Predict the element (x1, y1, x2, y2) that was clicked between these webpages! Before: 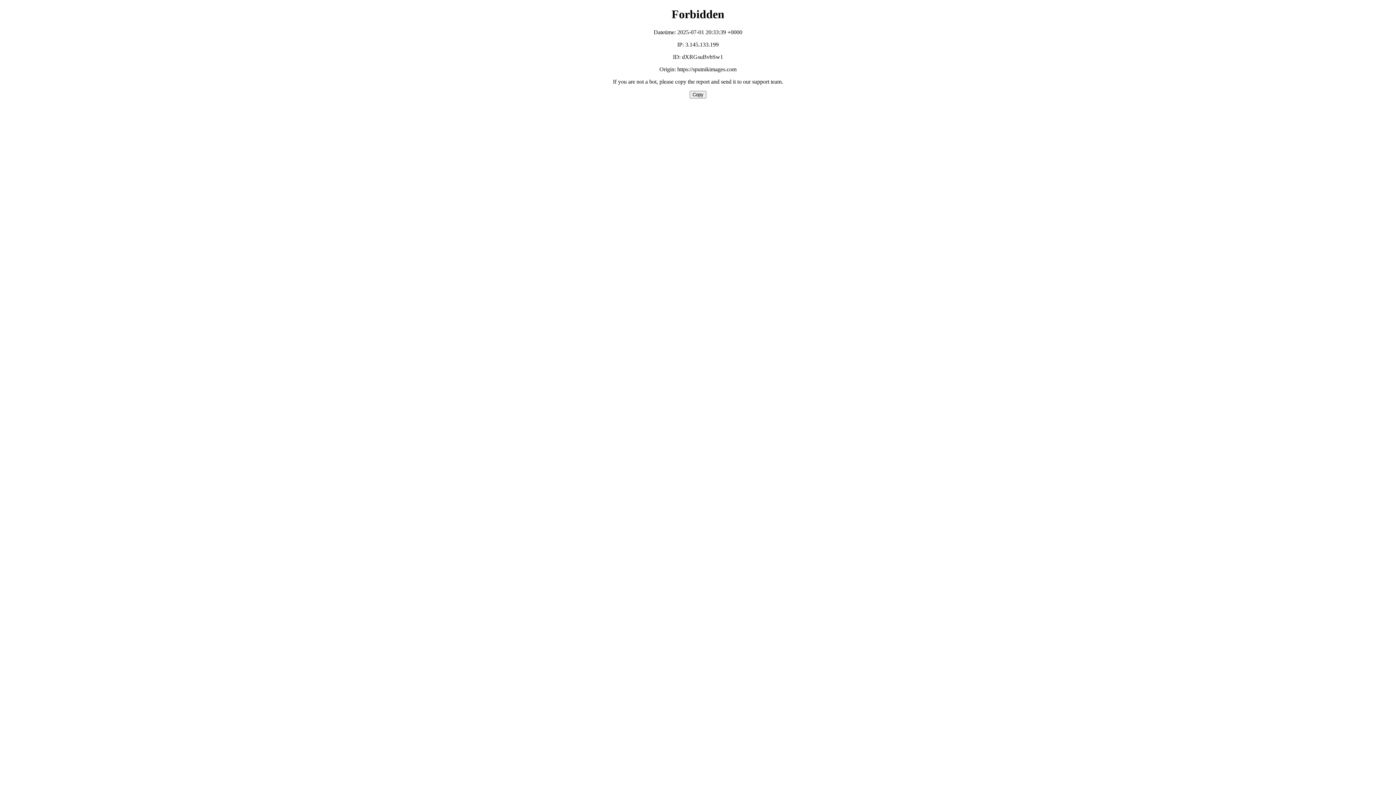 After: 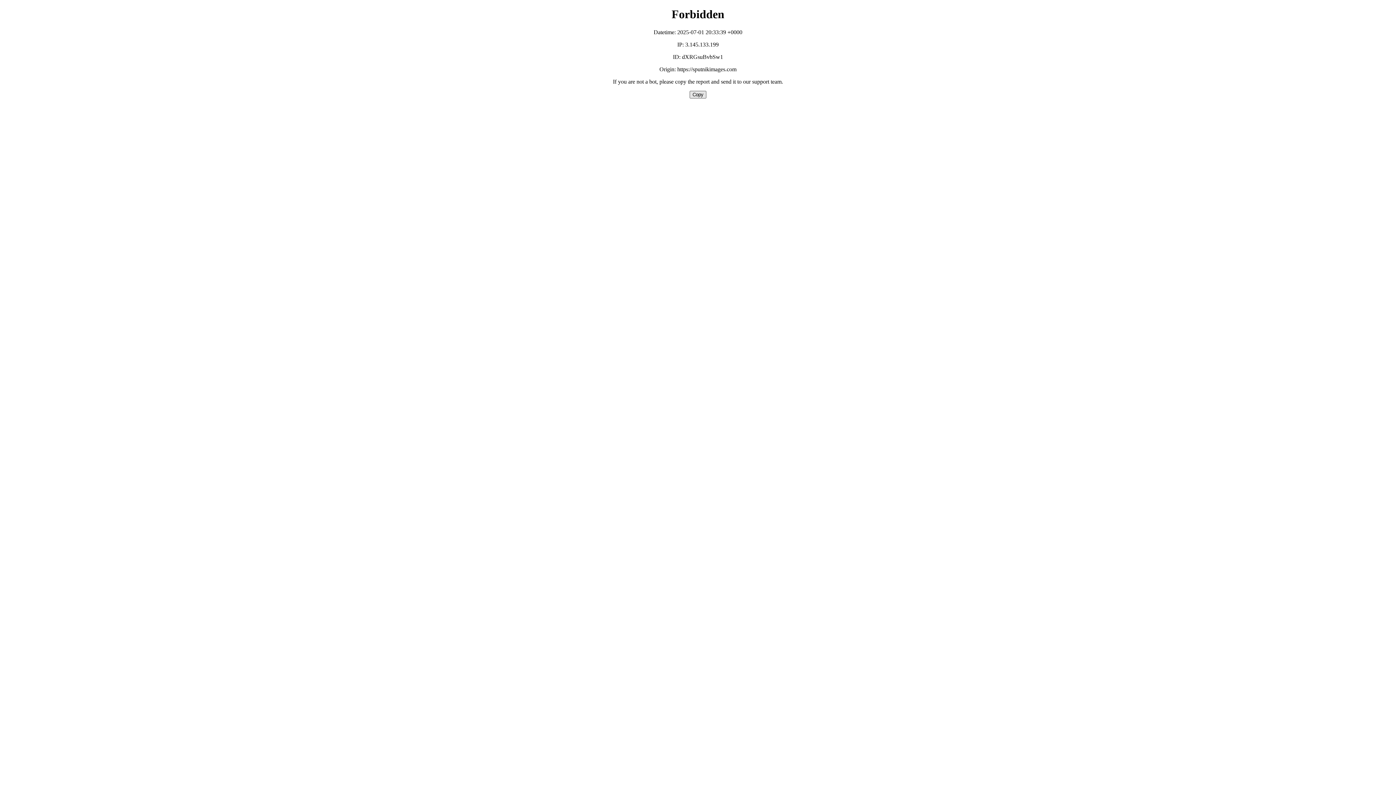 Action: label: Copy bbox: (689, 90, 706, 98)